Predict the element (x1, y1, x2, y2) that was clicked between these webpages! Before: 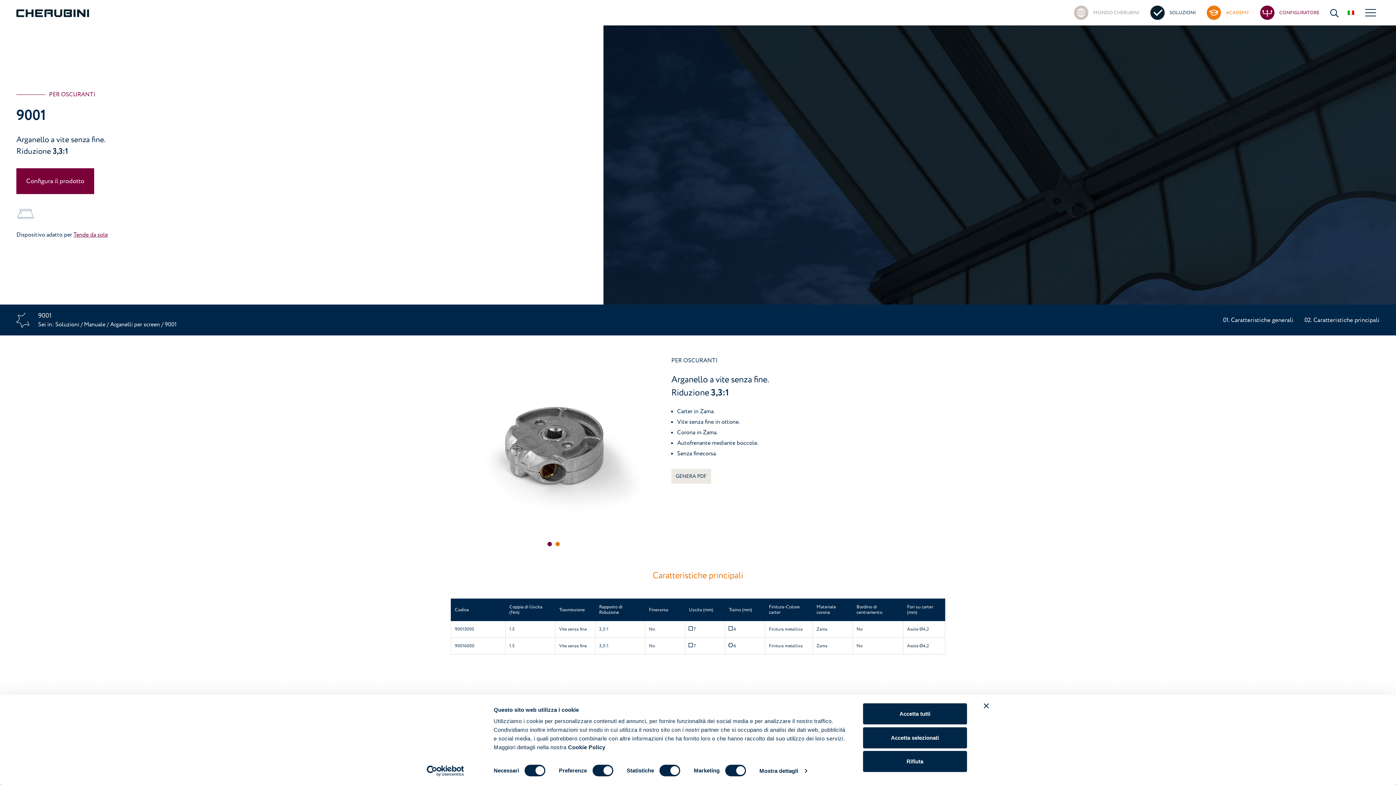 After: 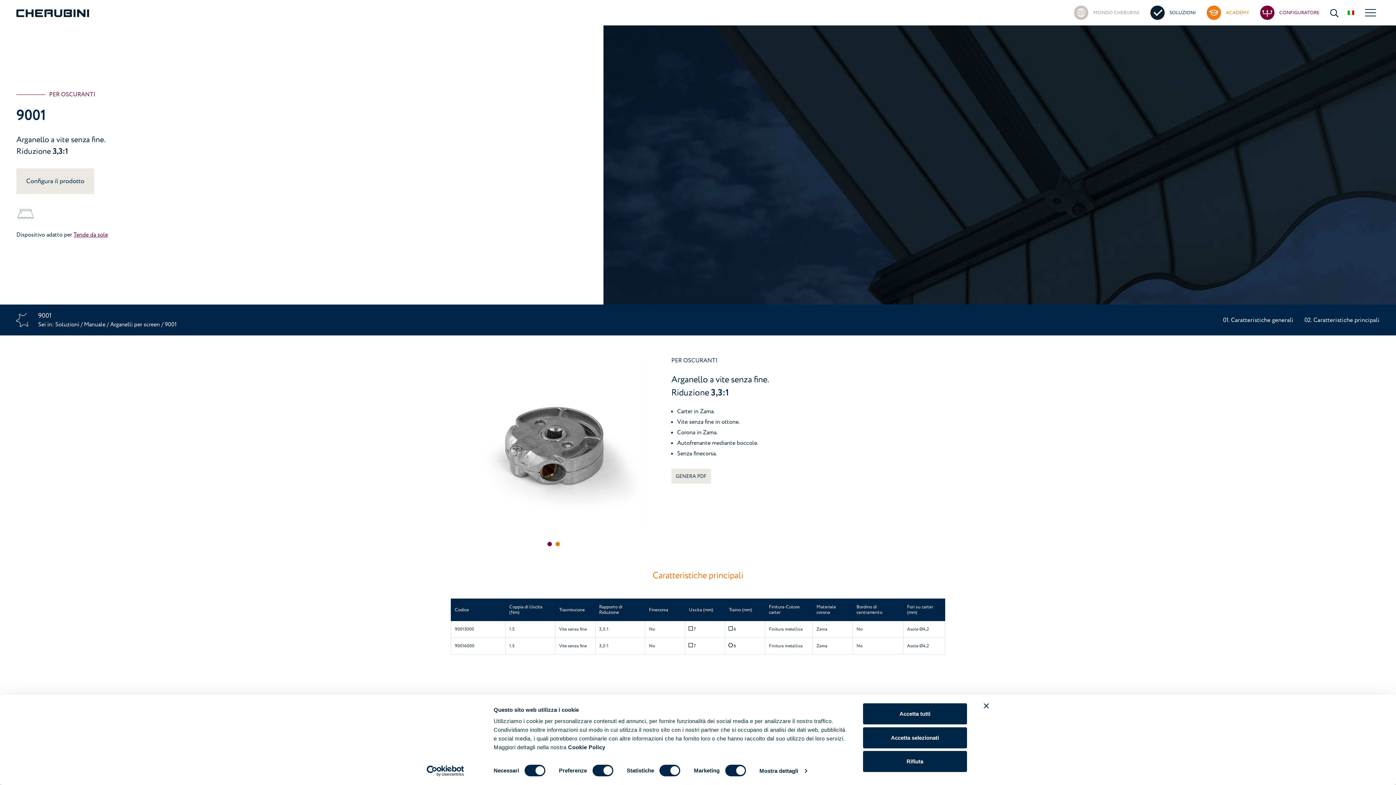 Action: bbox: (16, 168, 94, 194) label: Configura il prodotto